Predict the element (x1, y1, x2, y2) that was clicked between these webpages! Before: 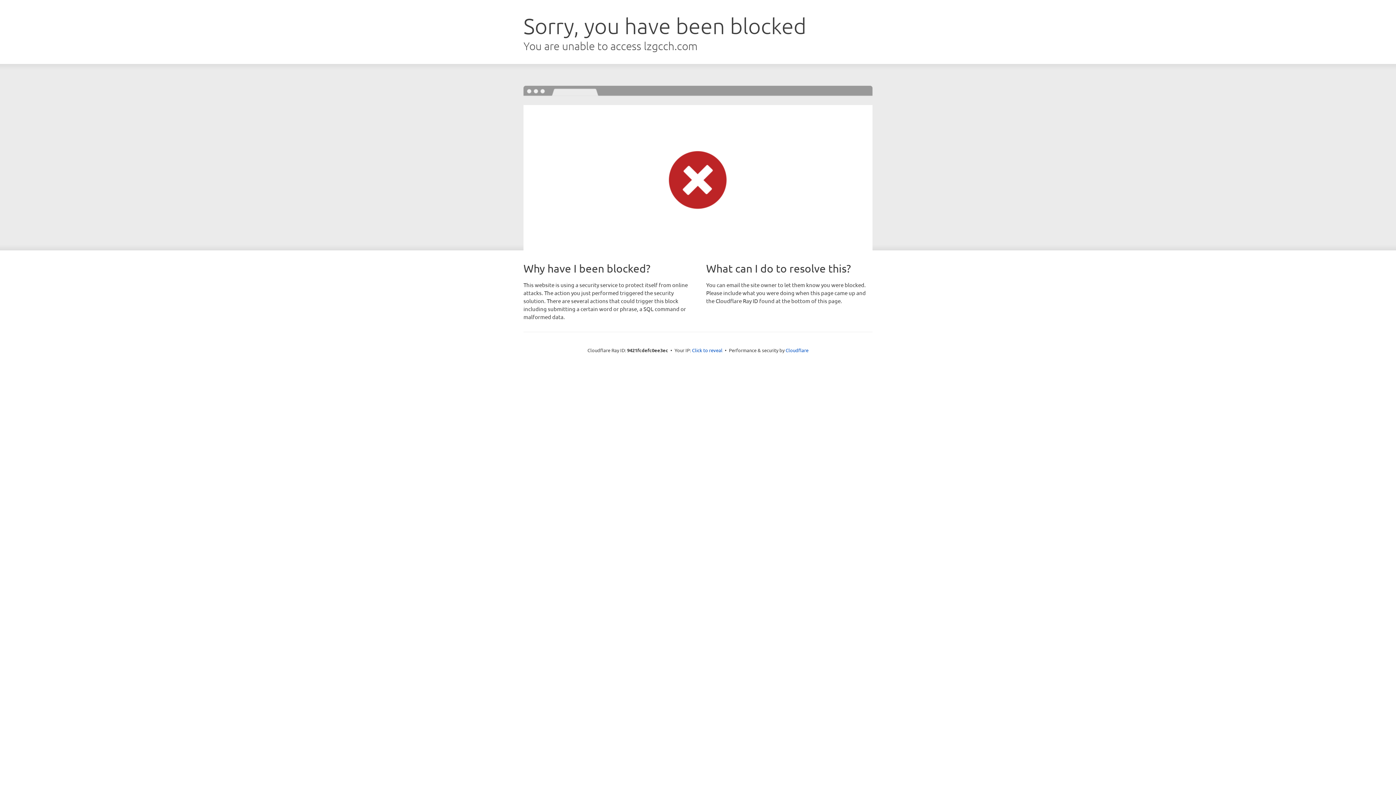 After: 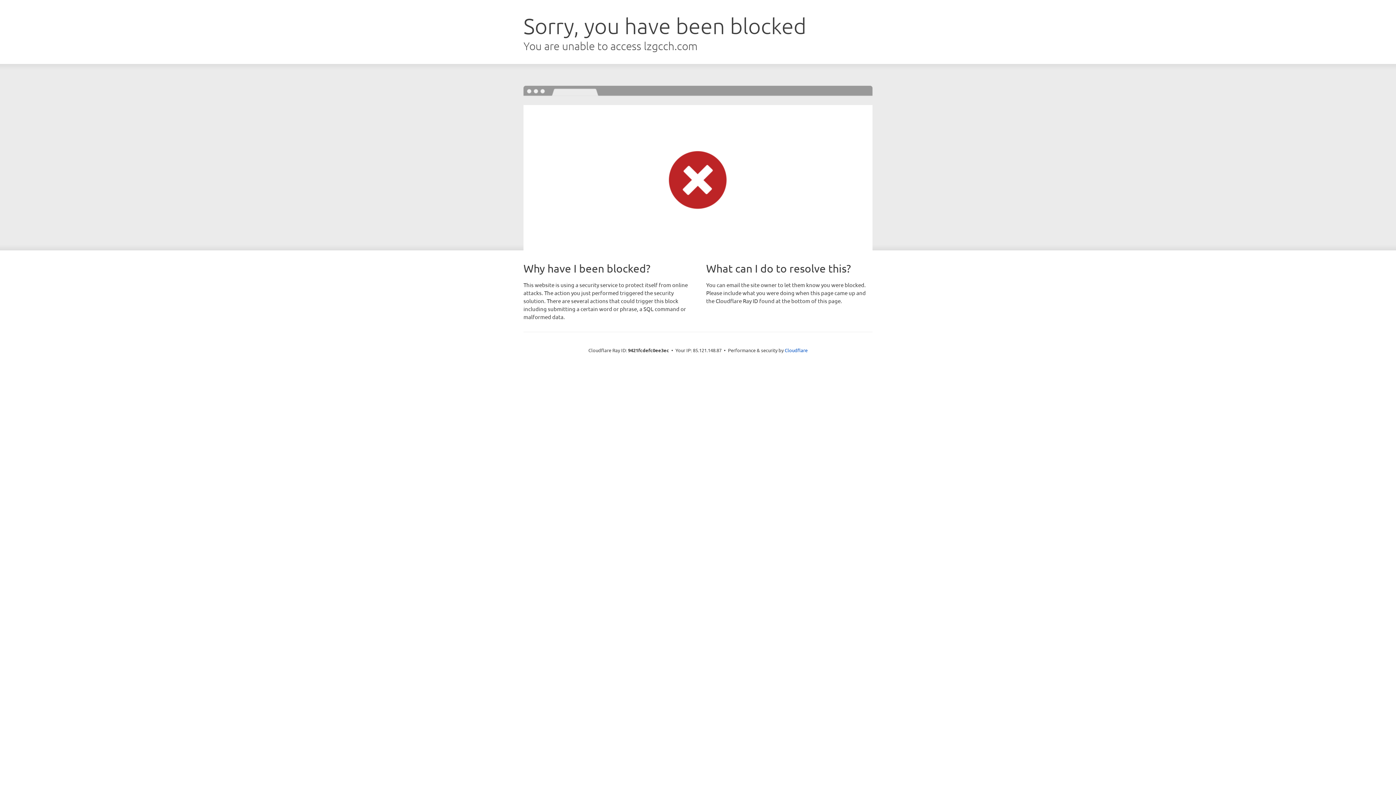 Action: bbox: (692, 346, 722, 353) label: Click to reveal